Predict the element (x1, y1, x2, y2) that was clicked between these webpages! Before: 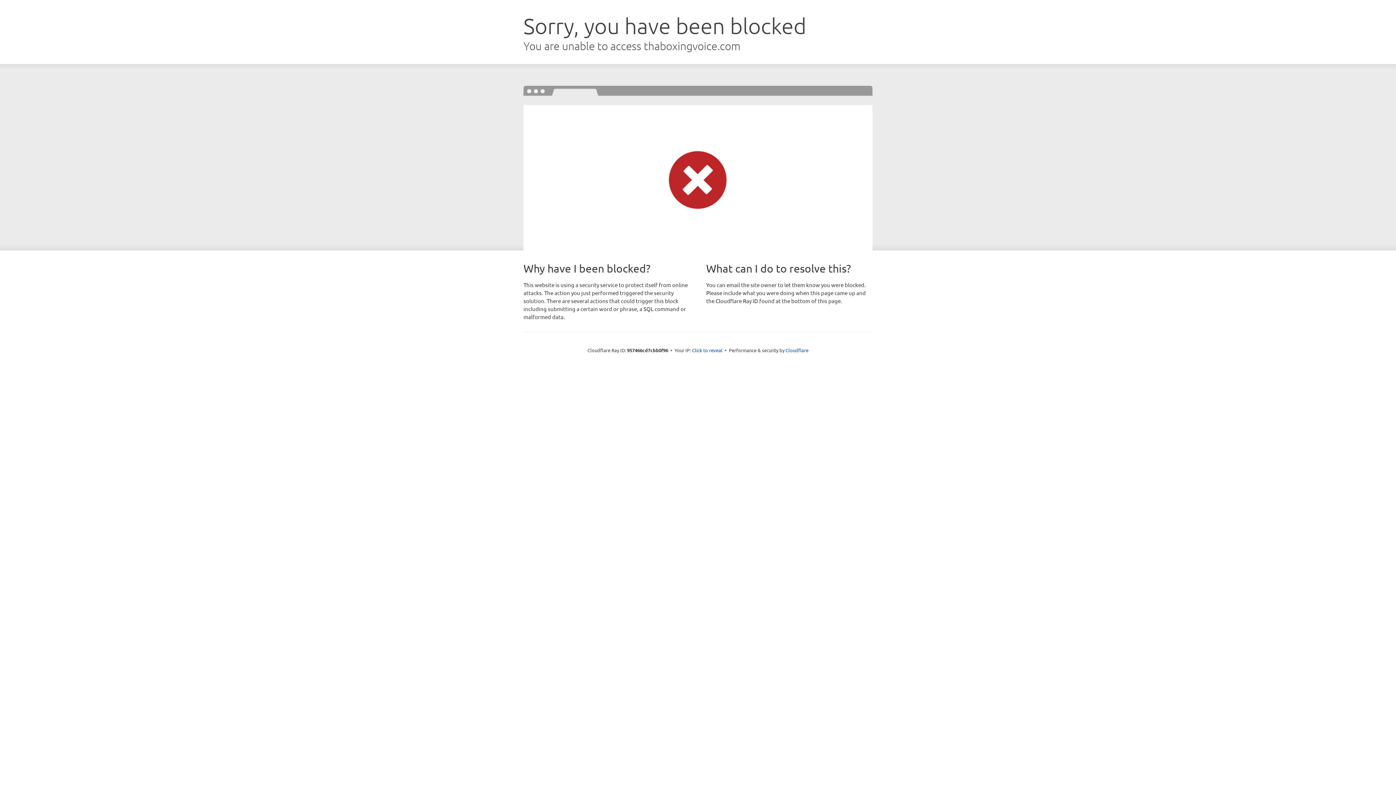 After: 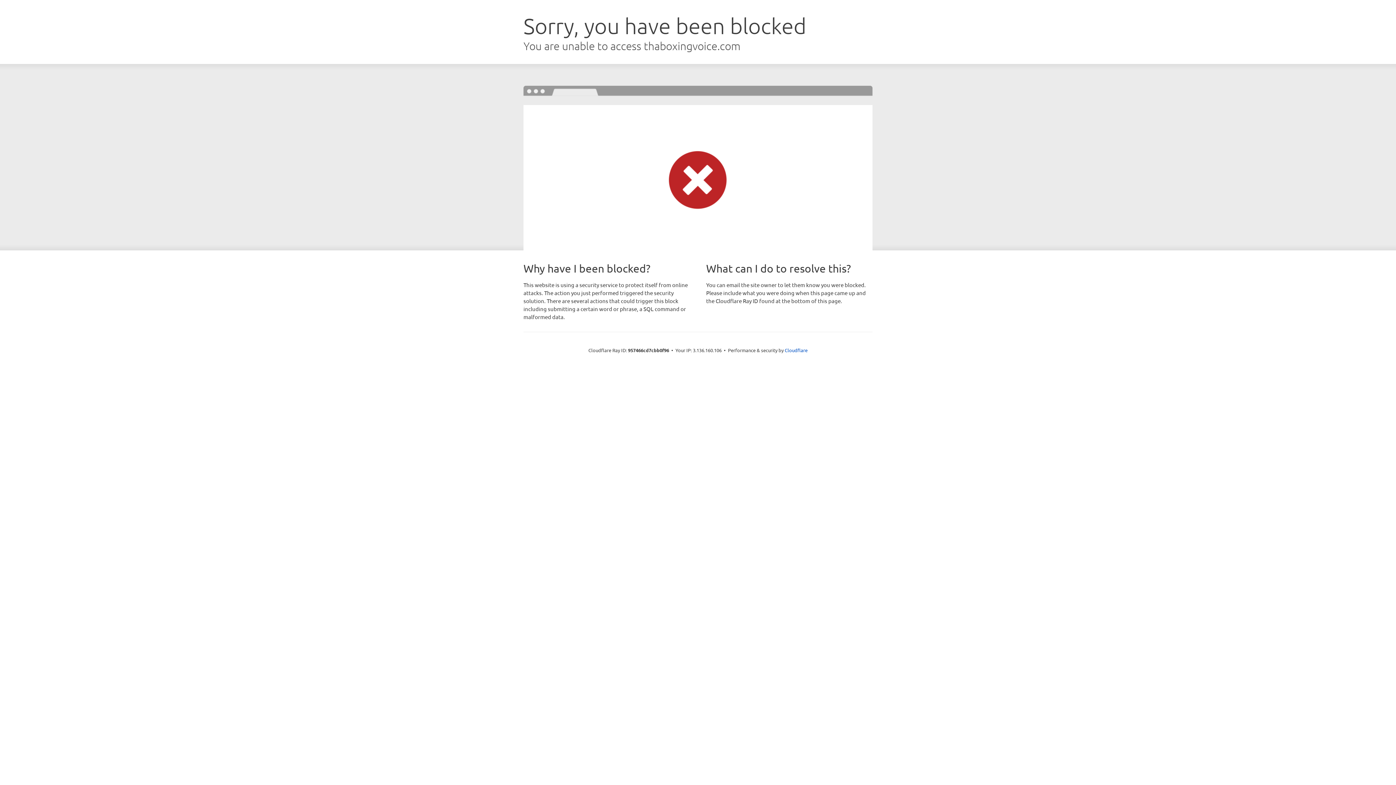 Action: bbox: (692, 346, 722, 353) label: Click to reveal